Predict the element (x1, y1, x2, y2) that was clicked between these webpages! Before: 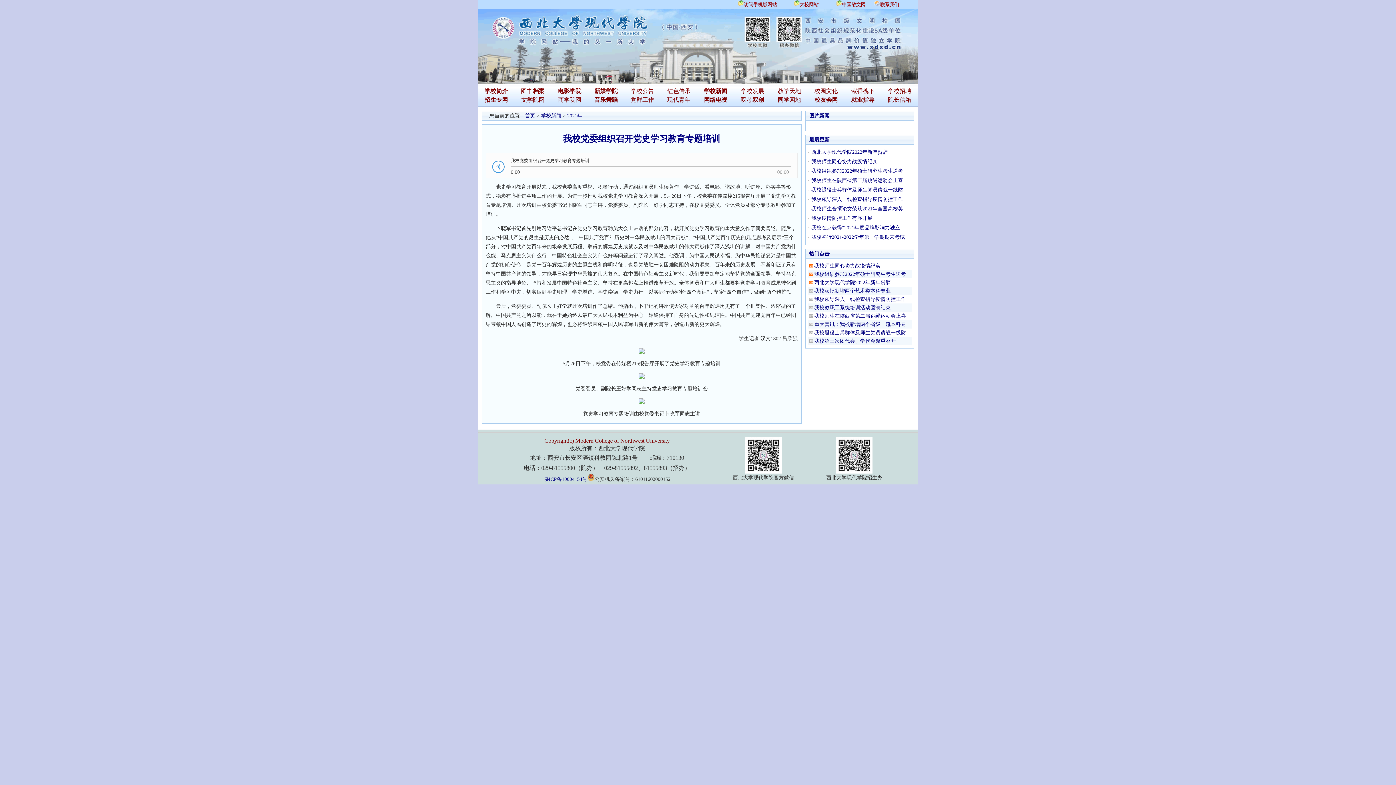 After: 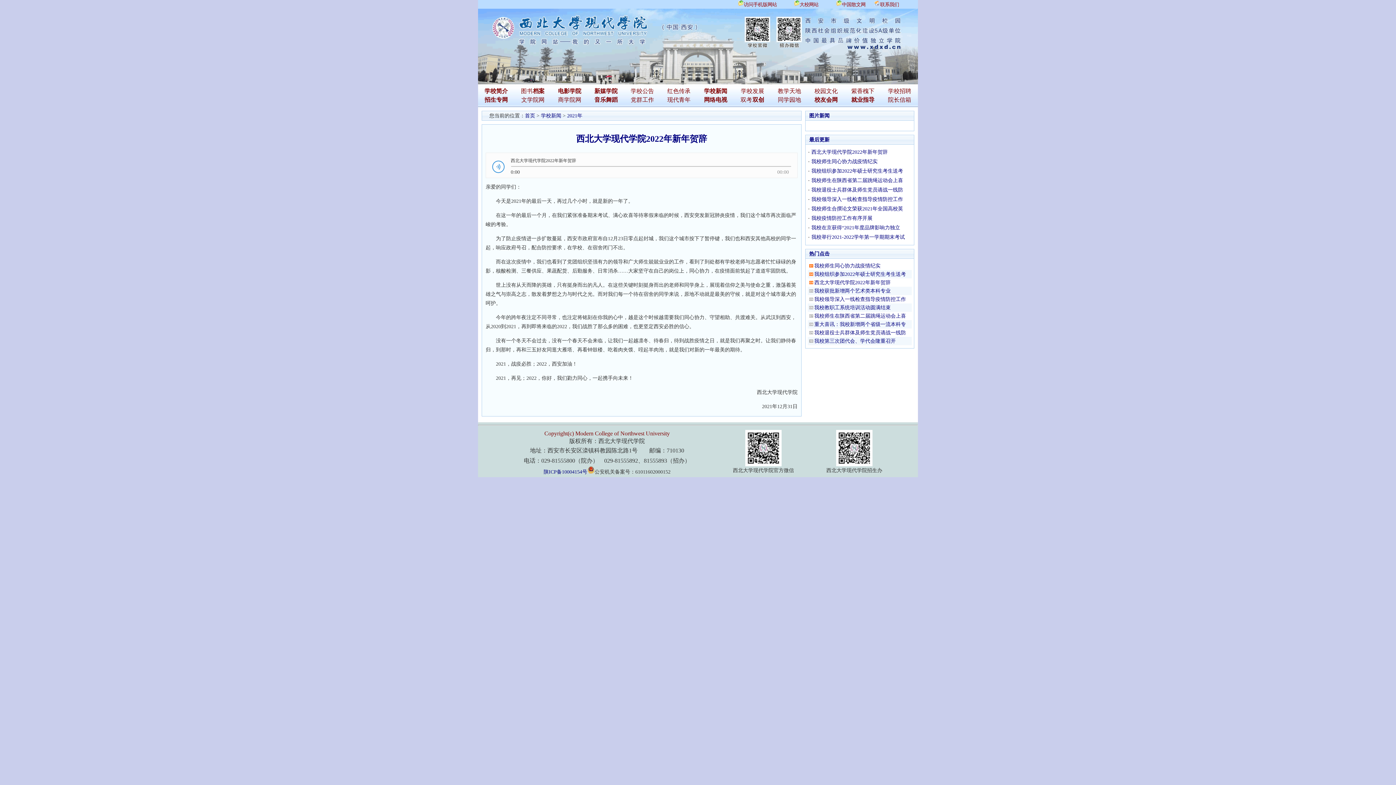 Action: bbox: (811, 149, 888, 154) label: 西北大学现代学院2022年新年贺辞